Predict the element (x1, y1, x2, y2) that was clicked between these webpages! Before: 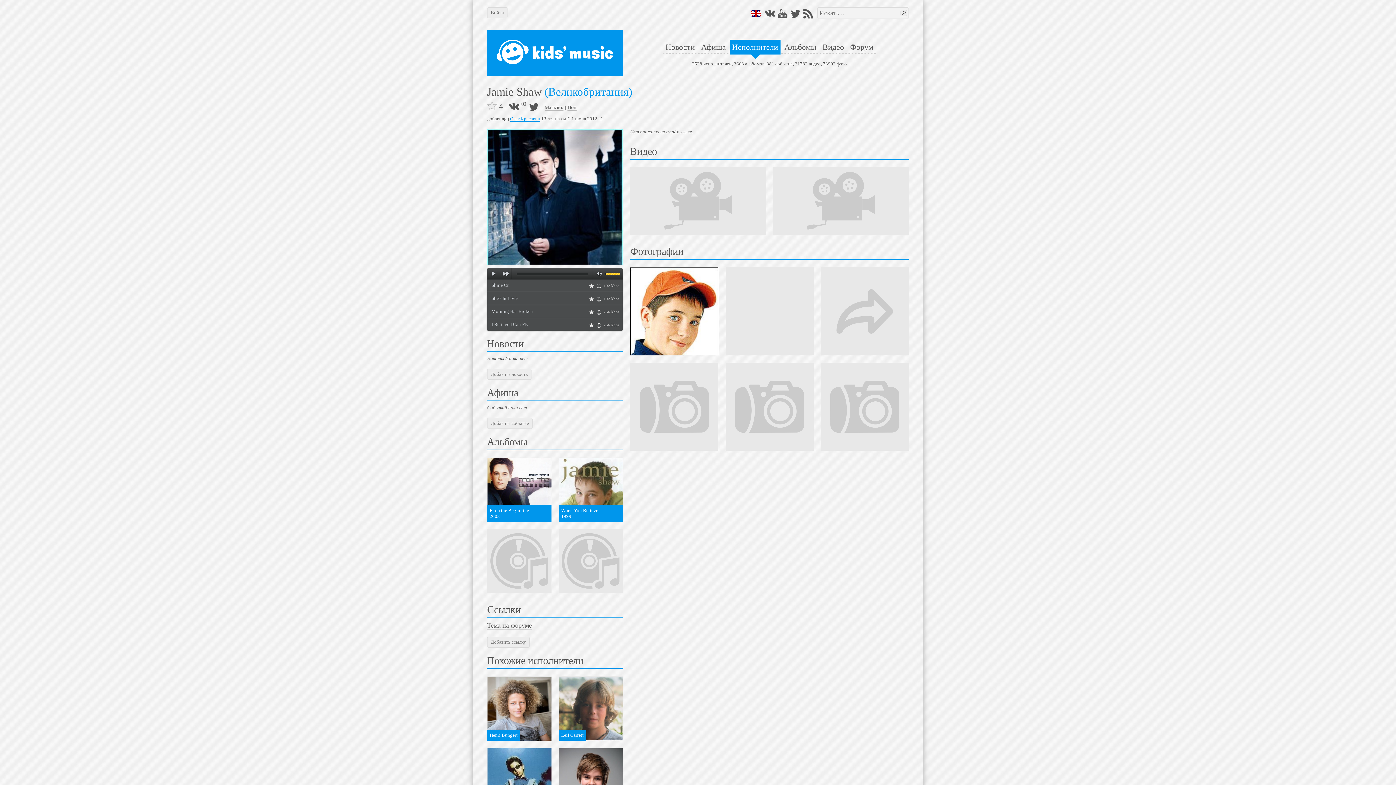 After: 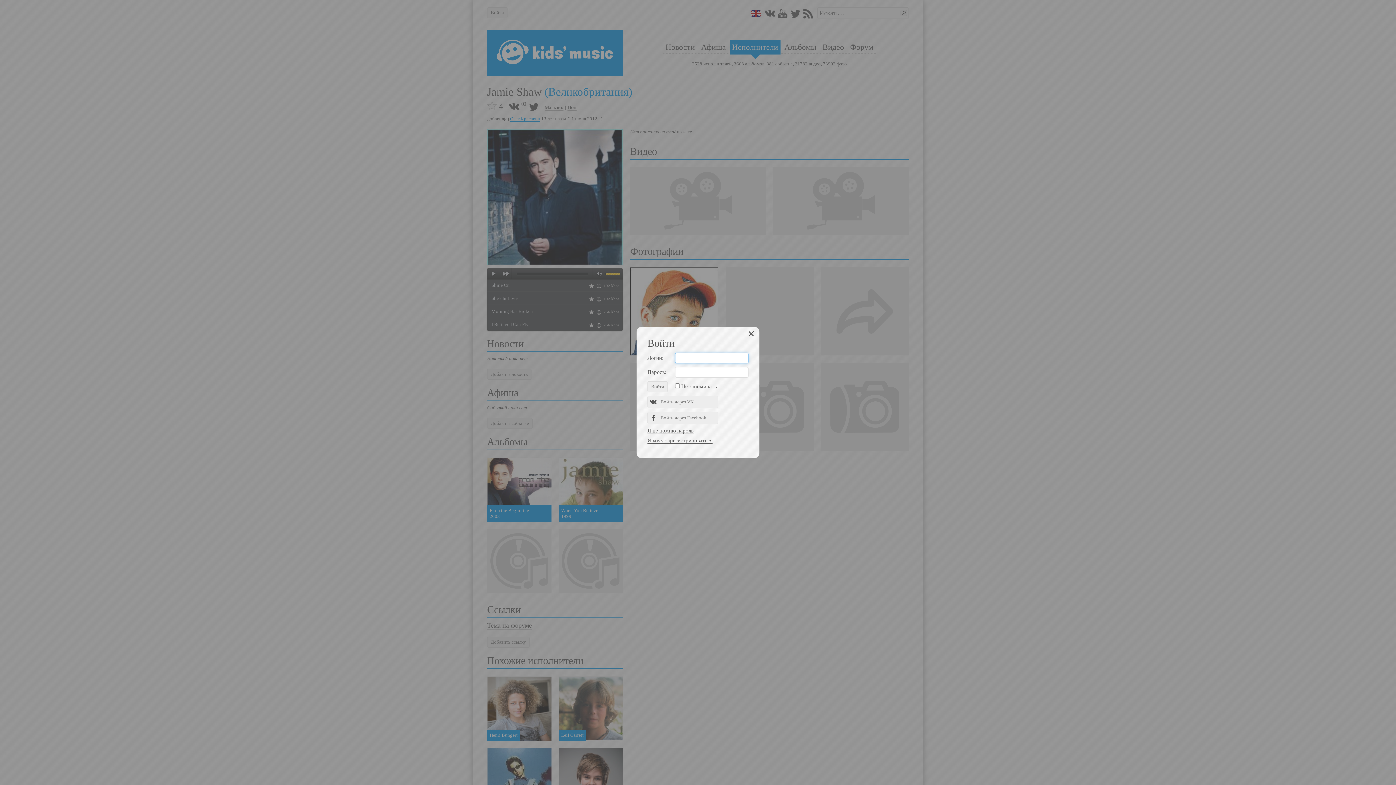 Action: bbox: (487, 637, 529, 648) label: Добавить ссылку